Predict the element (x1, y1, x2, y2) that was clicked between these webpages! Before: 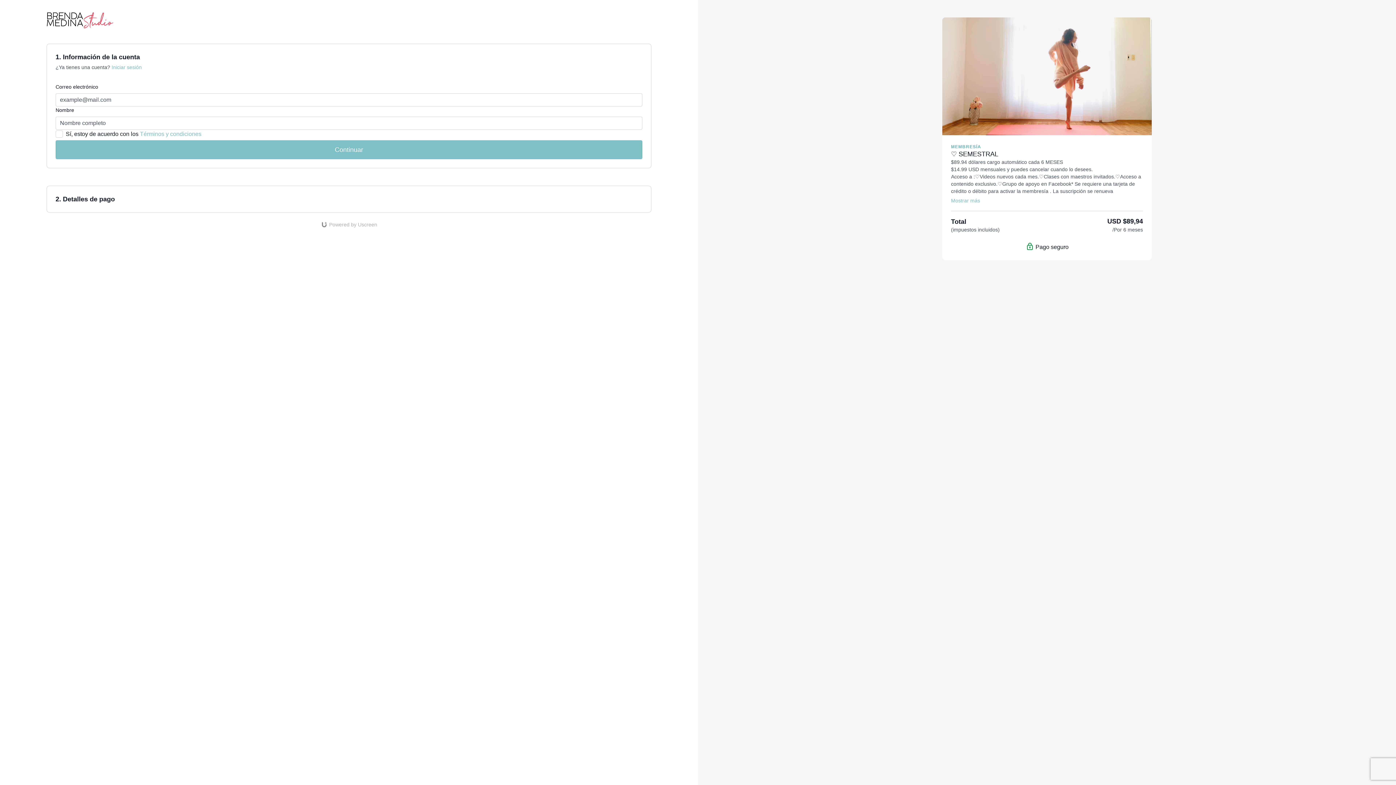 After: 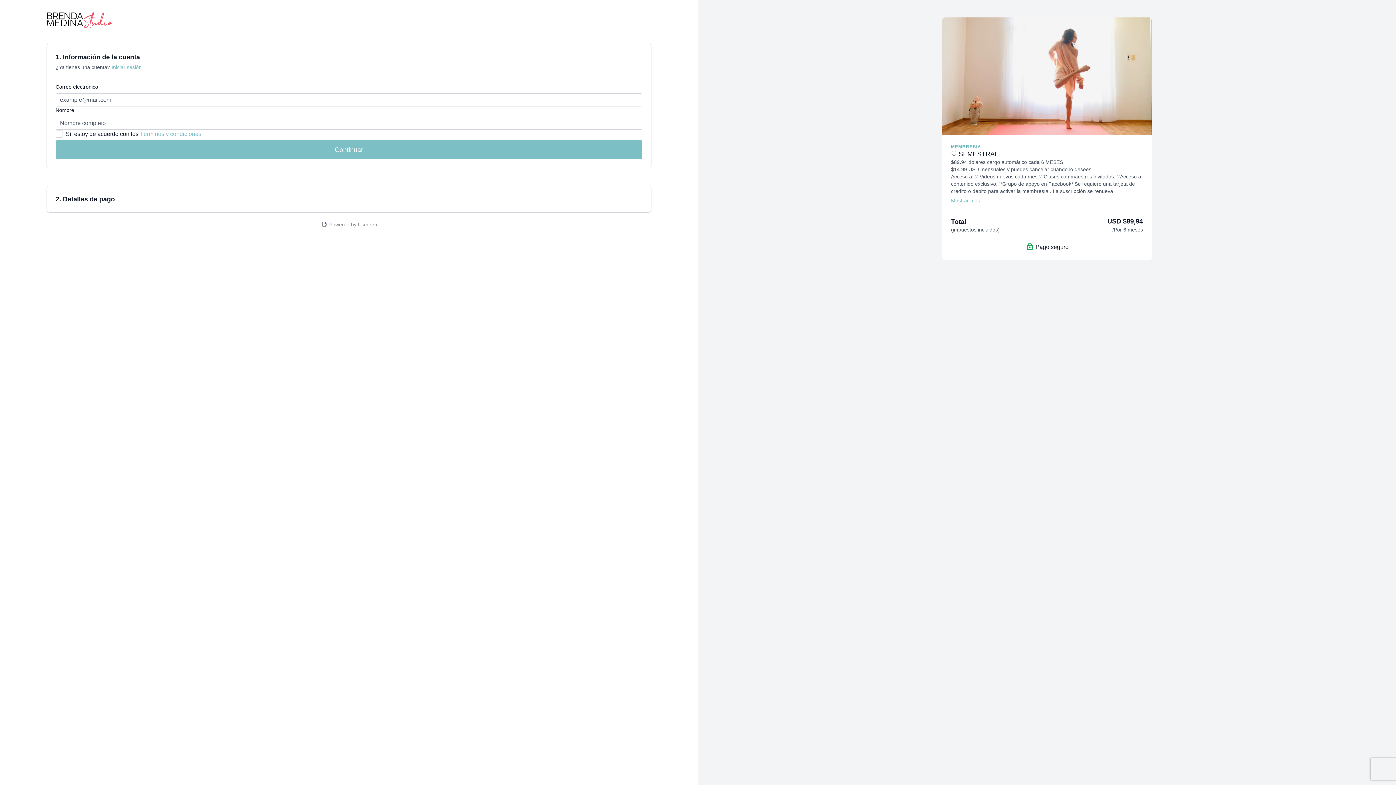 Action: label: Powered by Uscreen bbox: (320, 221, 377, 228)